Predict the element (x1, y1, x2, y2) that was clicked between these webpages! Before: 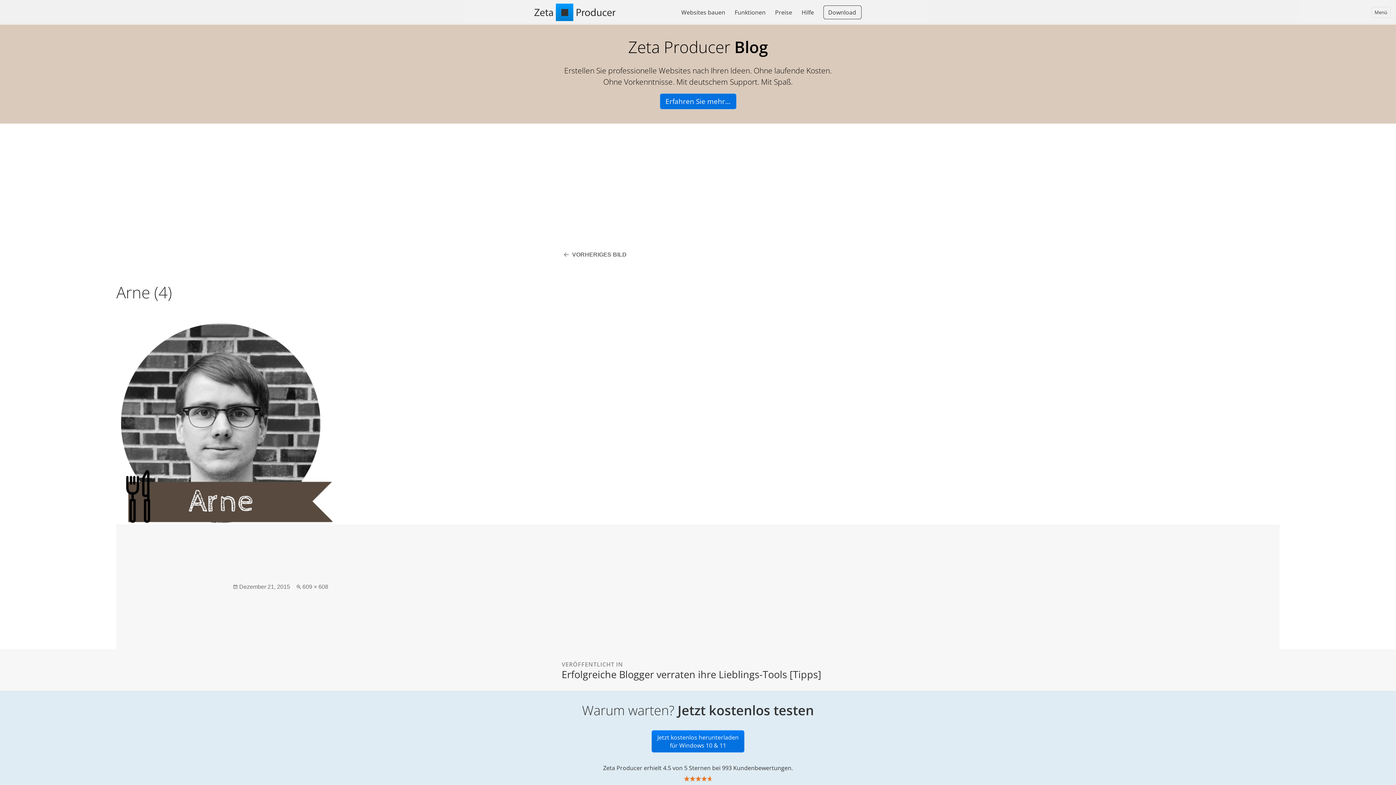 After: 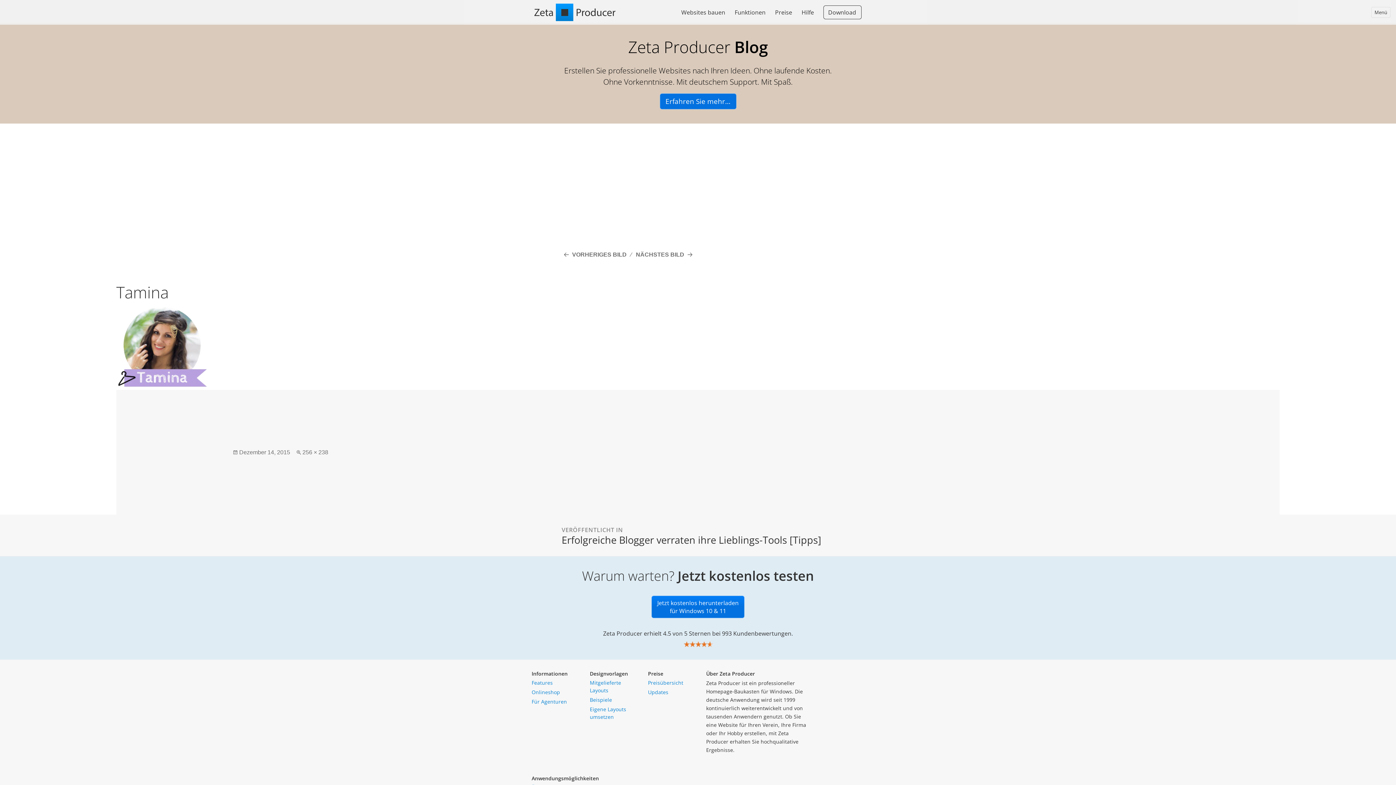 Action: label: VORHERIGES BILD bbox: (561, 251, 626, 257)